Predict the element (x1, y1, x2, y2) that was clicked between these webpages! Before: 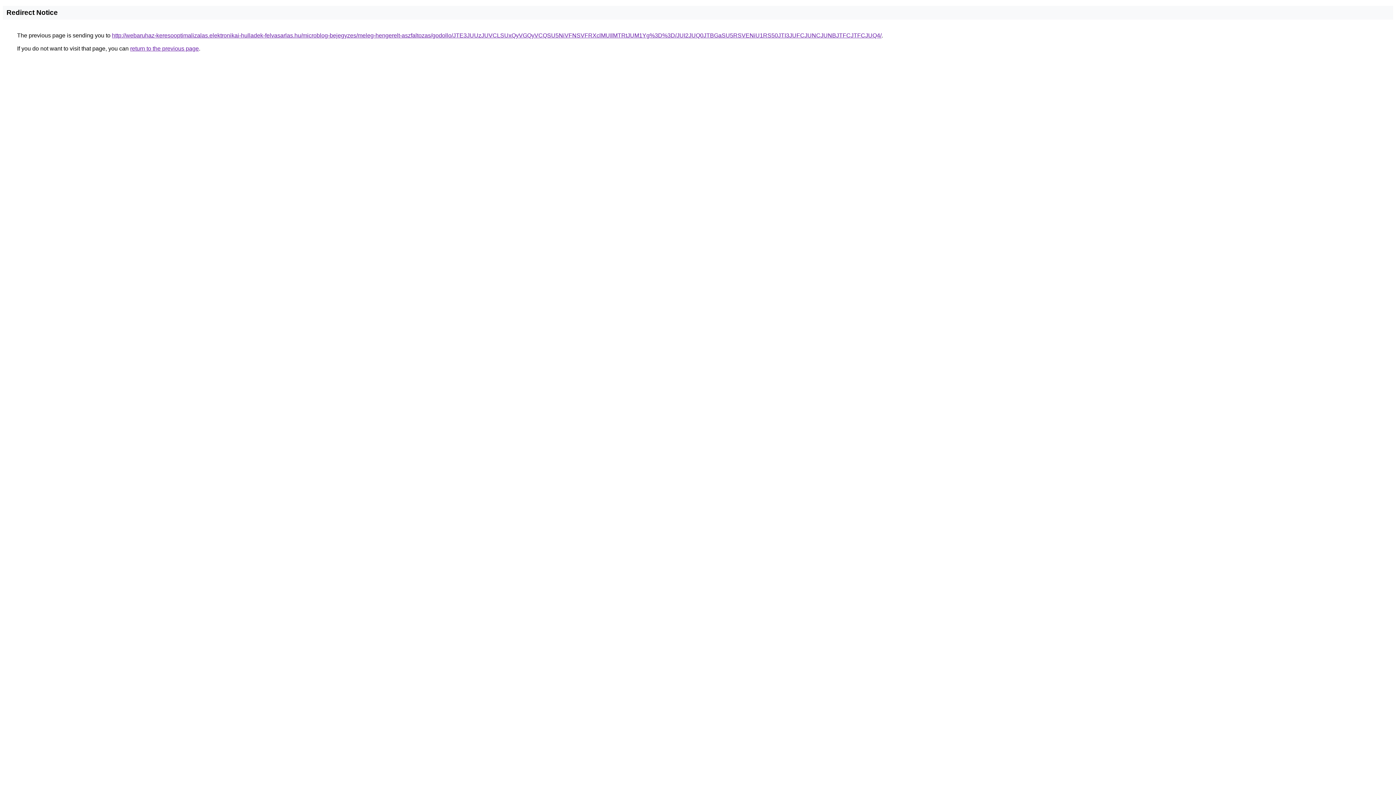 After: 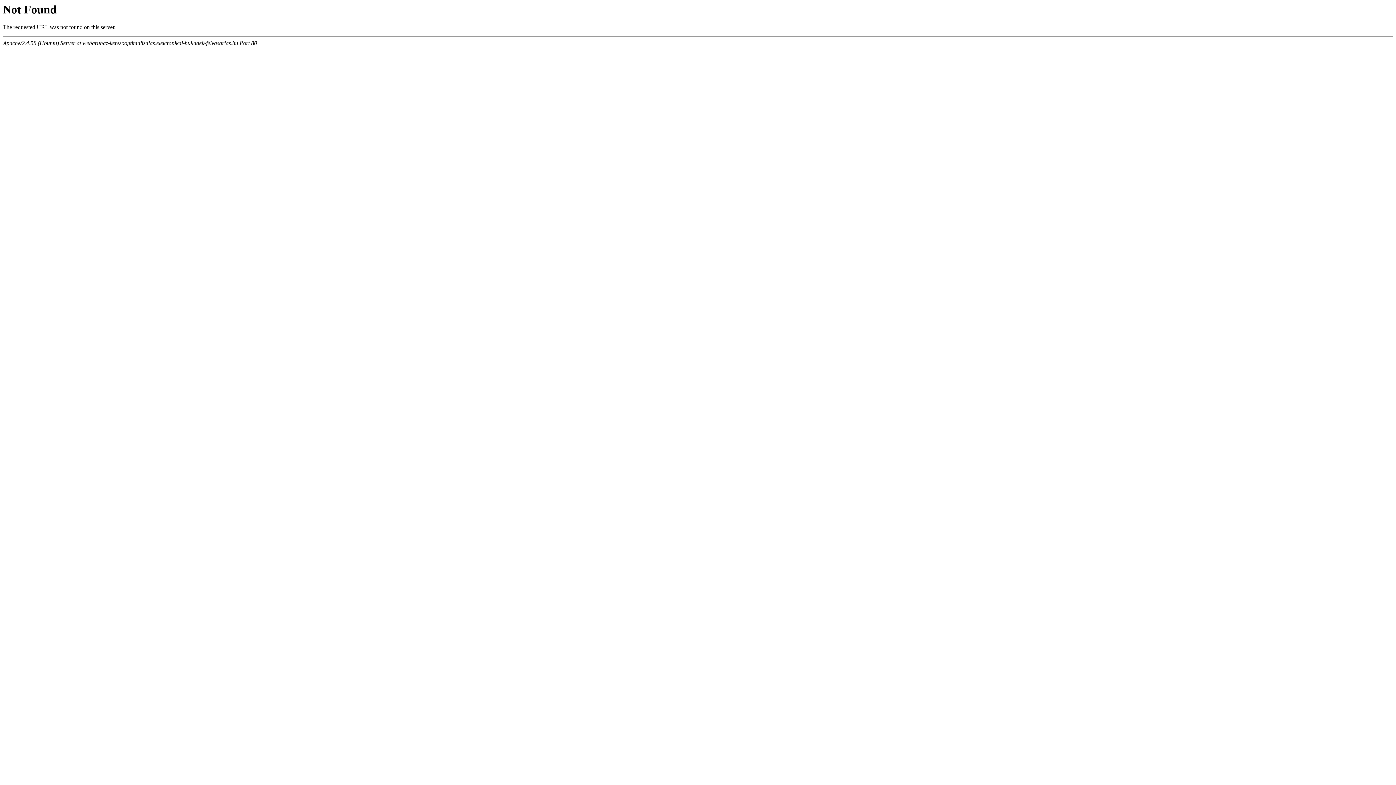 Action: bbox: (112, 32, 881, 38) label: http://webaruhaz-keresooptimalizalas.elektronikai-hulladek-felvasarlas.hu/microblog-bejegyzes/meleg-hengerelt-aszfaltozas/godollo/JTE3JUUzJUVCLSUxQyVGQyVCQSU5NiVFNSVFRXclMUIlMTRtJUM1Yg%3D%3D/JUI2JUQ0JTBGaSU5RSVENiU1RS50JTI3JUFCJUNCJUNBJTFCJTFCJUQ4/